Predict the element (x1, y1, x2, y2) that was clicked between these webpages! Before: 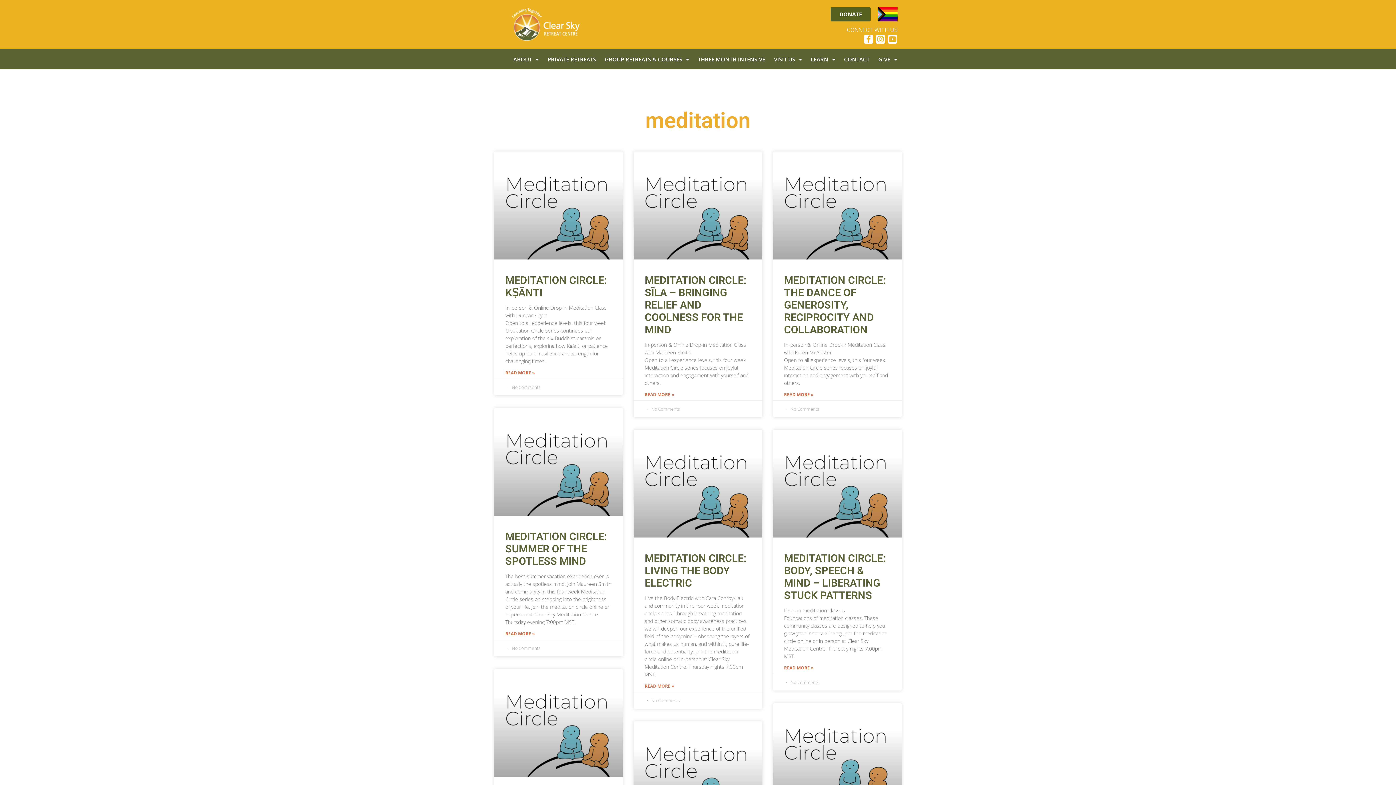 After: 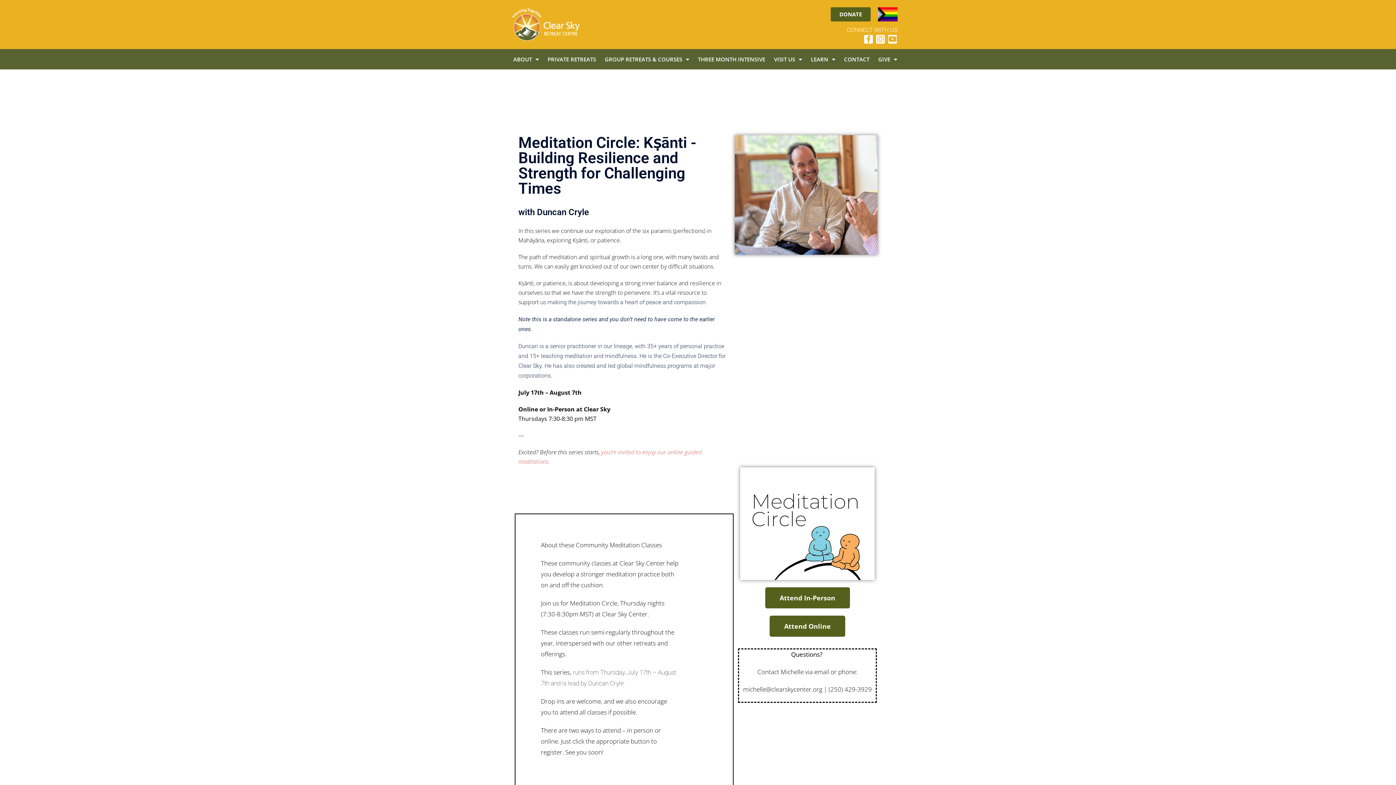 Action: bbox: (505, 274, 607, 298) label: MEDITATION CIRCLE: KṢĀNTI